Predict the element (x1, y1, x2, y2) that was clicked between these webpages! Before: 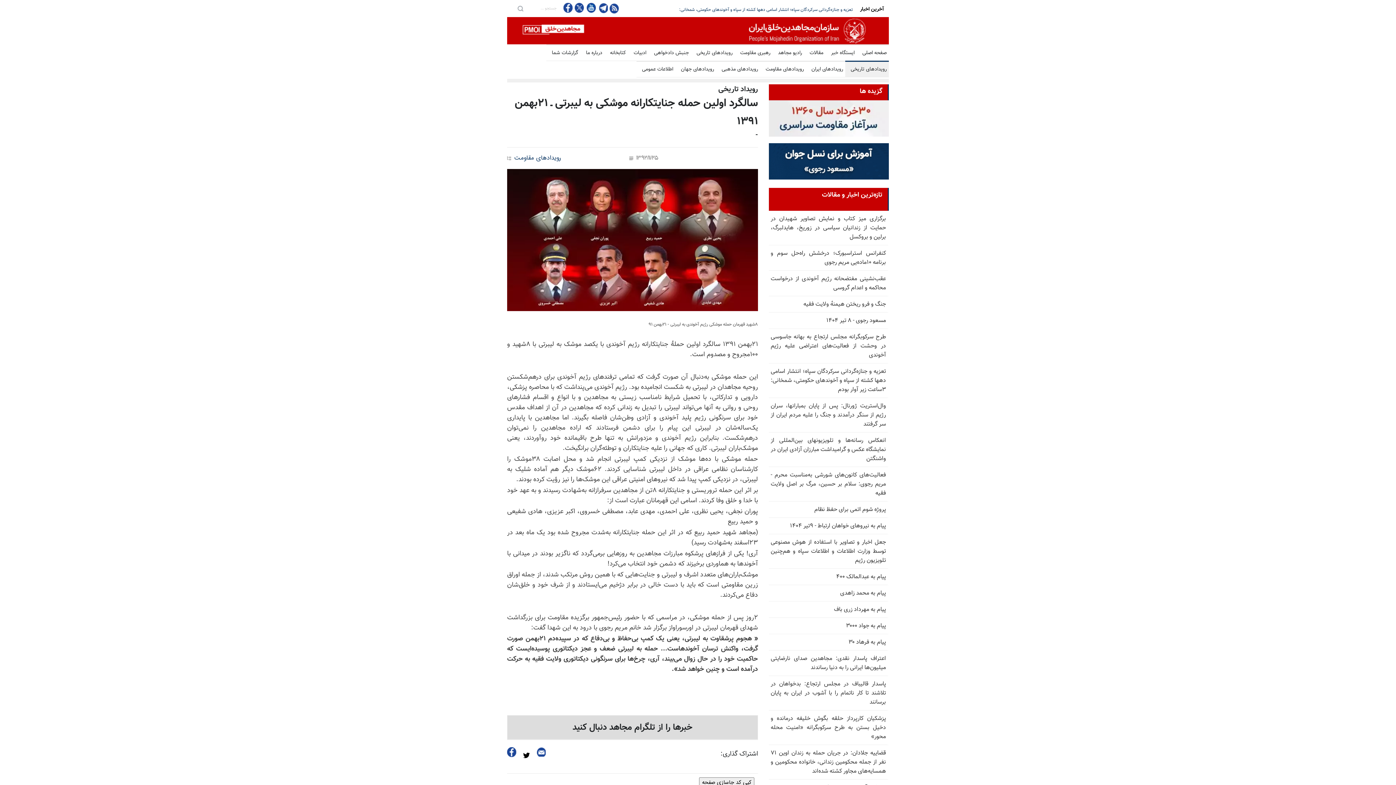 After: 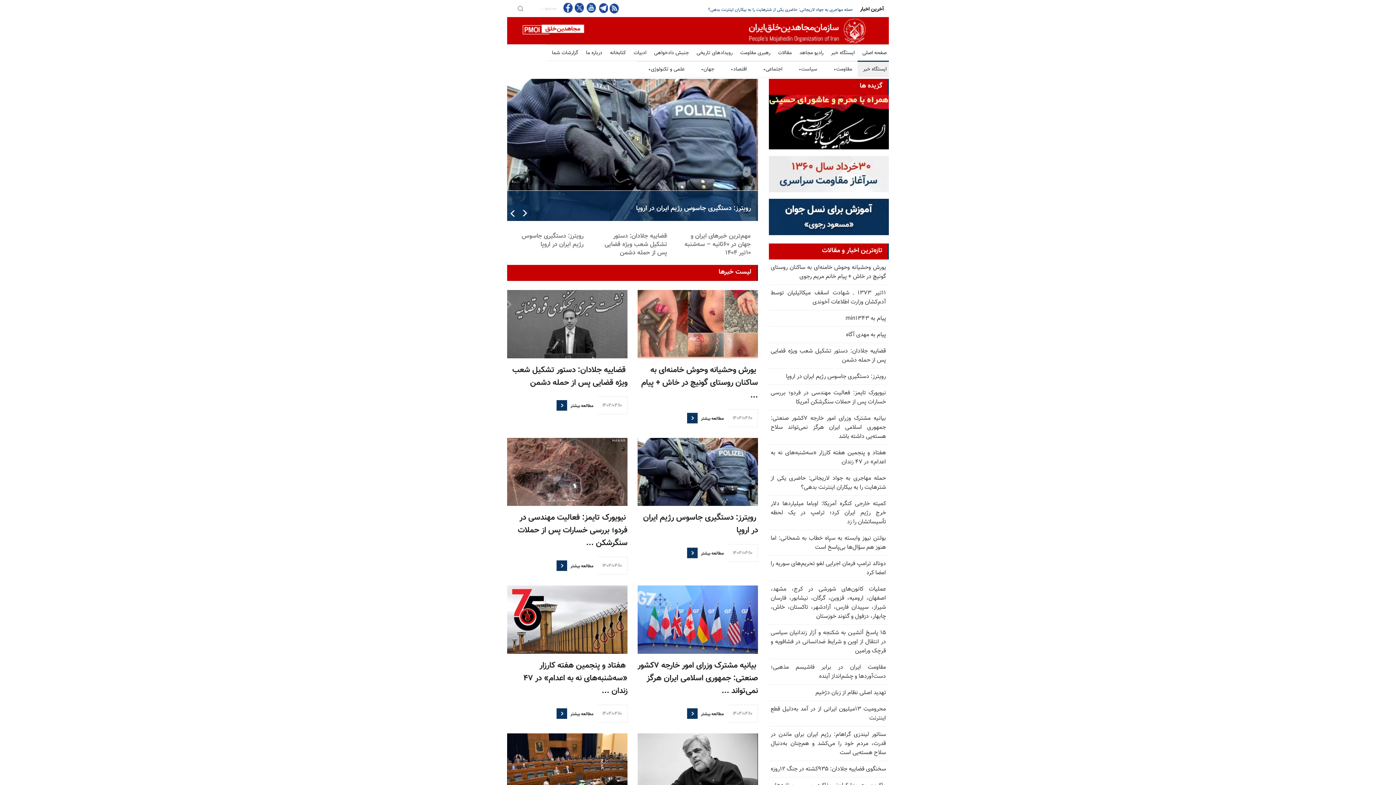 Action: label: ایستگاه خبر bbox: (825, 45, 854, 62)